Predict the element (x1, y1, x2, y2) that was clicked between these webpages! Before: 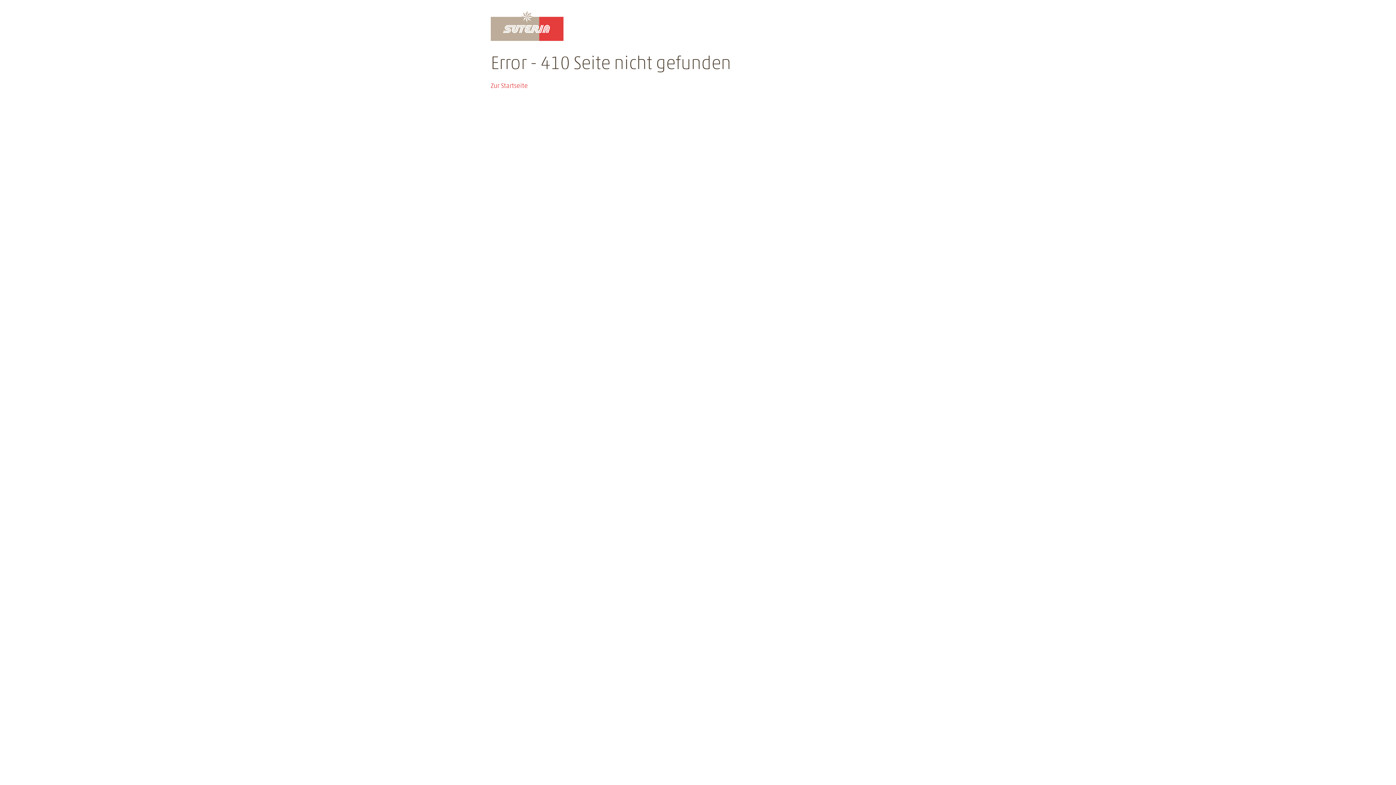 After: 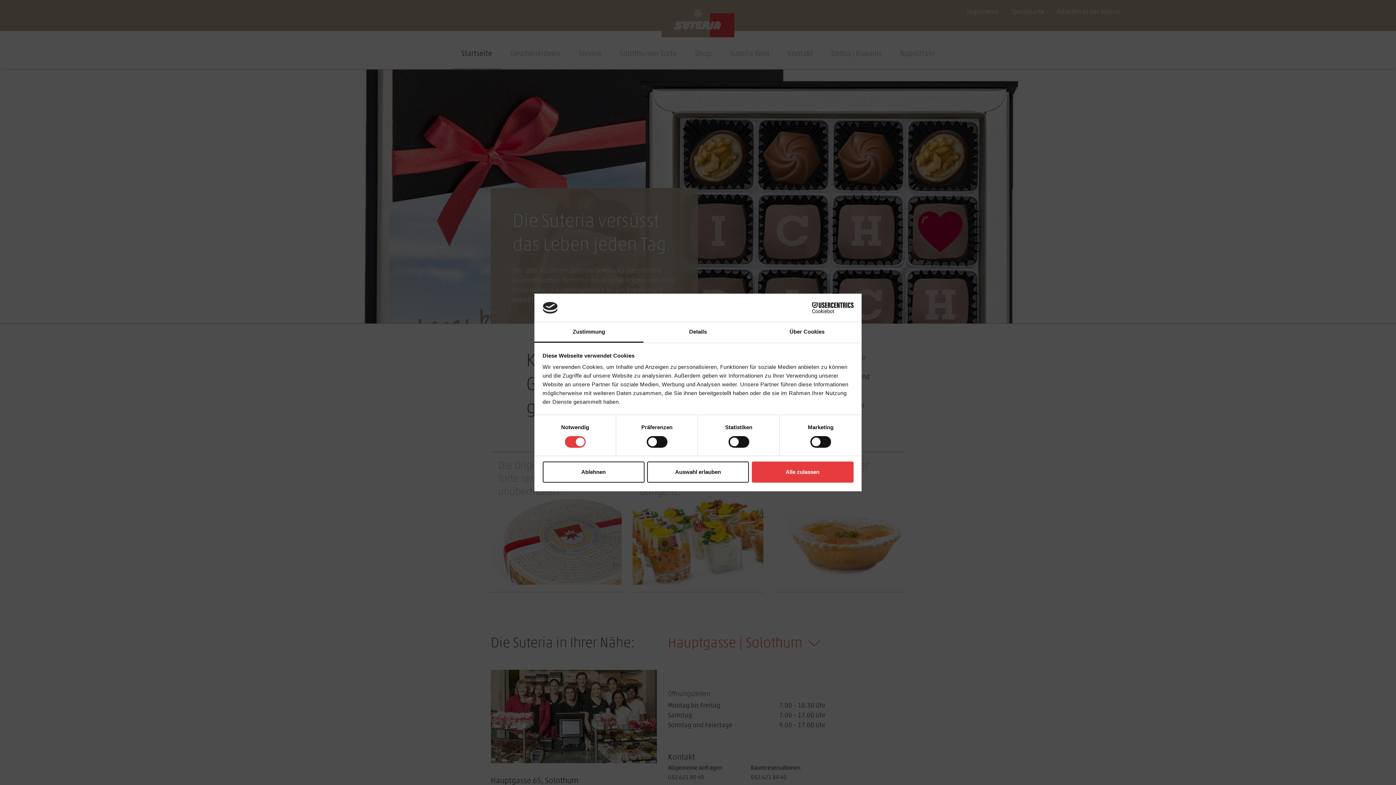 Action: label: Zur Startseite bbox: (490, 83, 528, 89)